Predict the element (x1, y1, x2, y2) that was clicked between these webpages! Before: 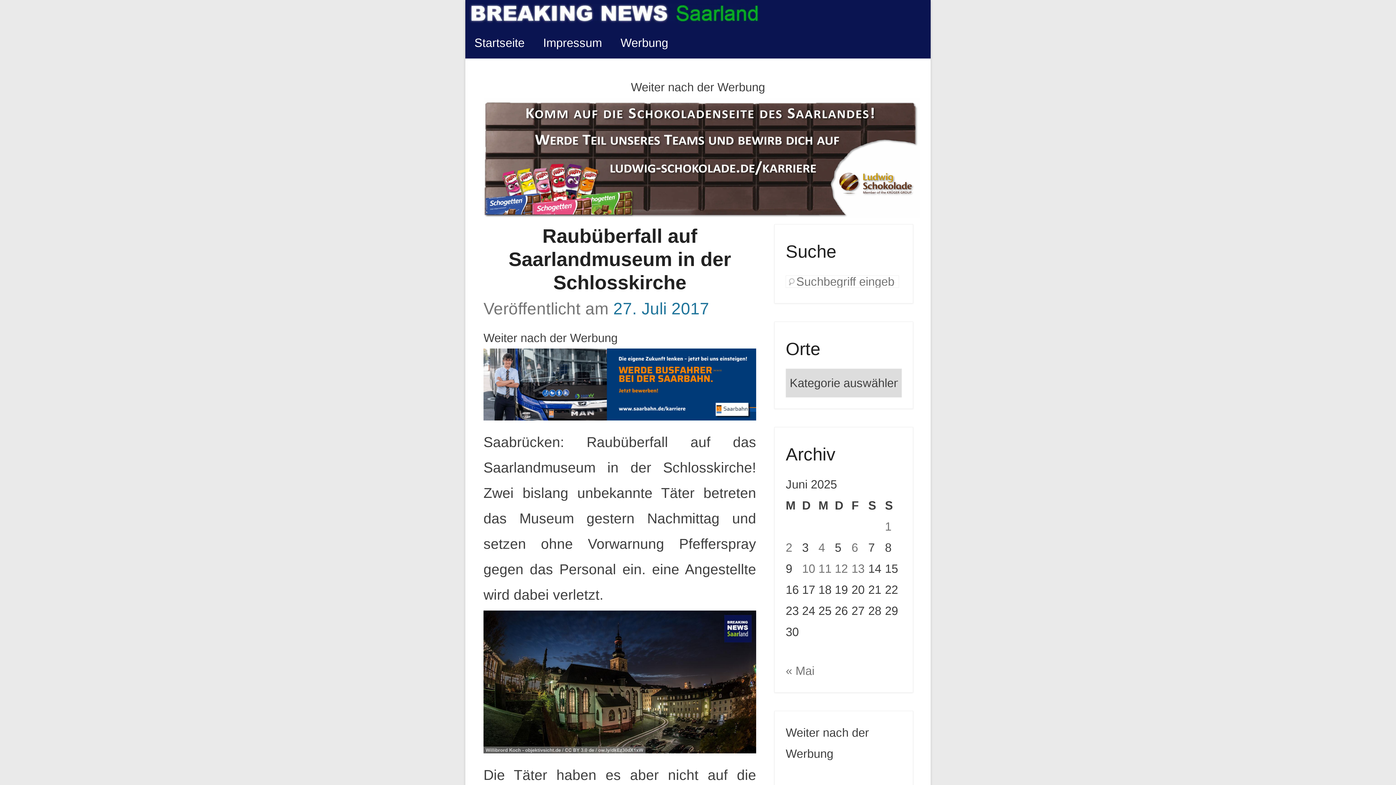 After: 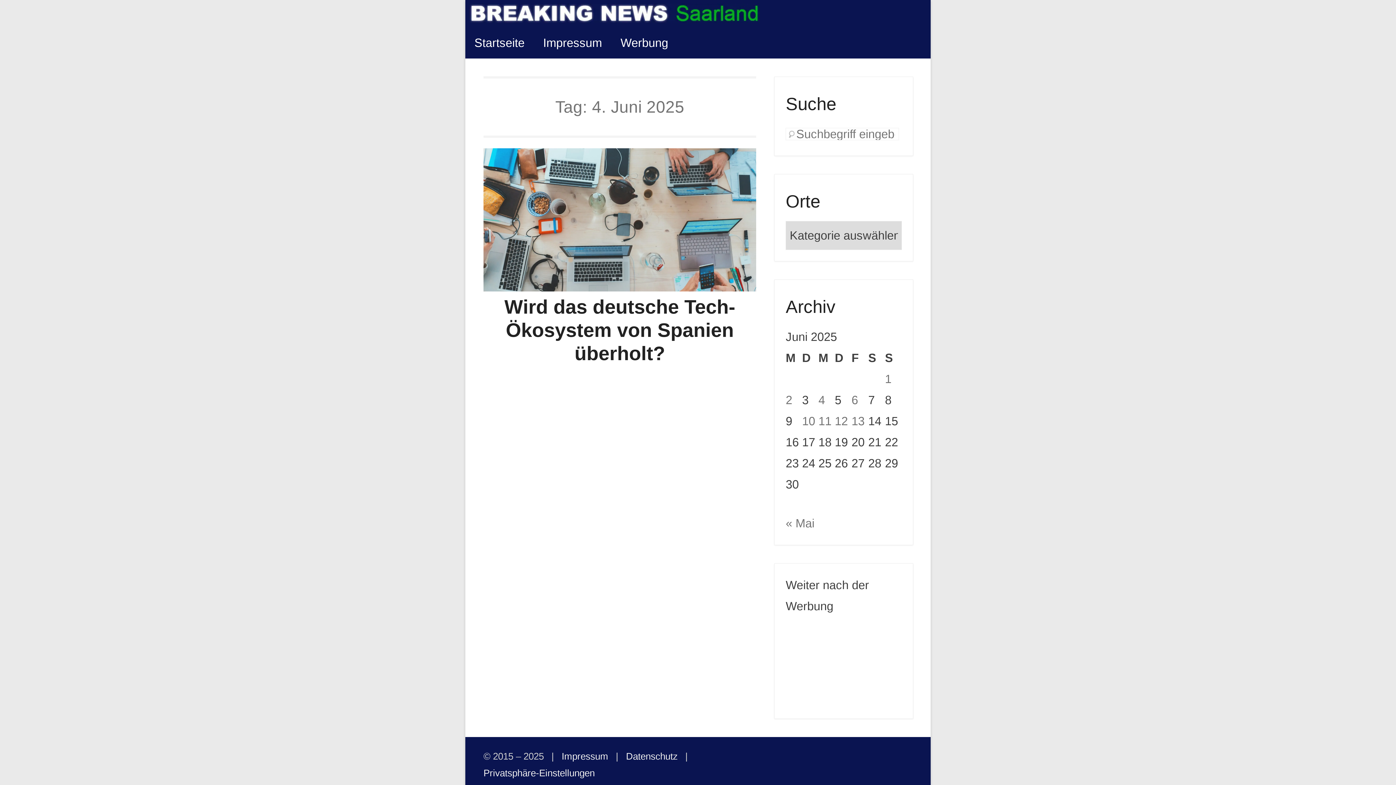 Action: bbox: (818, 541, 825, 554) label: Beiträge veröffentlicht am 4. June 2025